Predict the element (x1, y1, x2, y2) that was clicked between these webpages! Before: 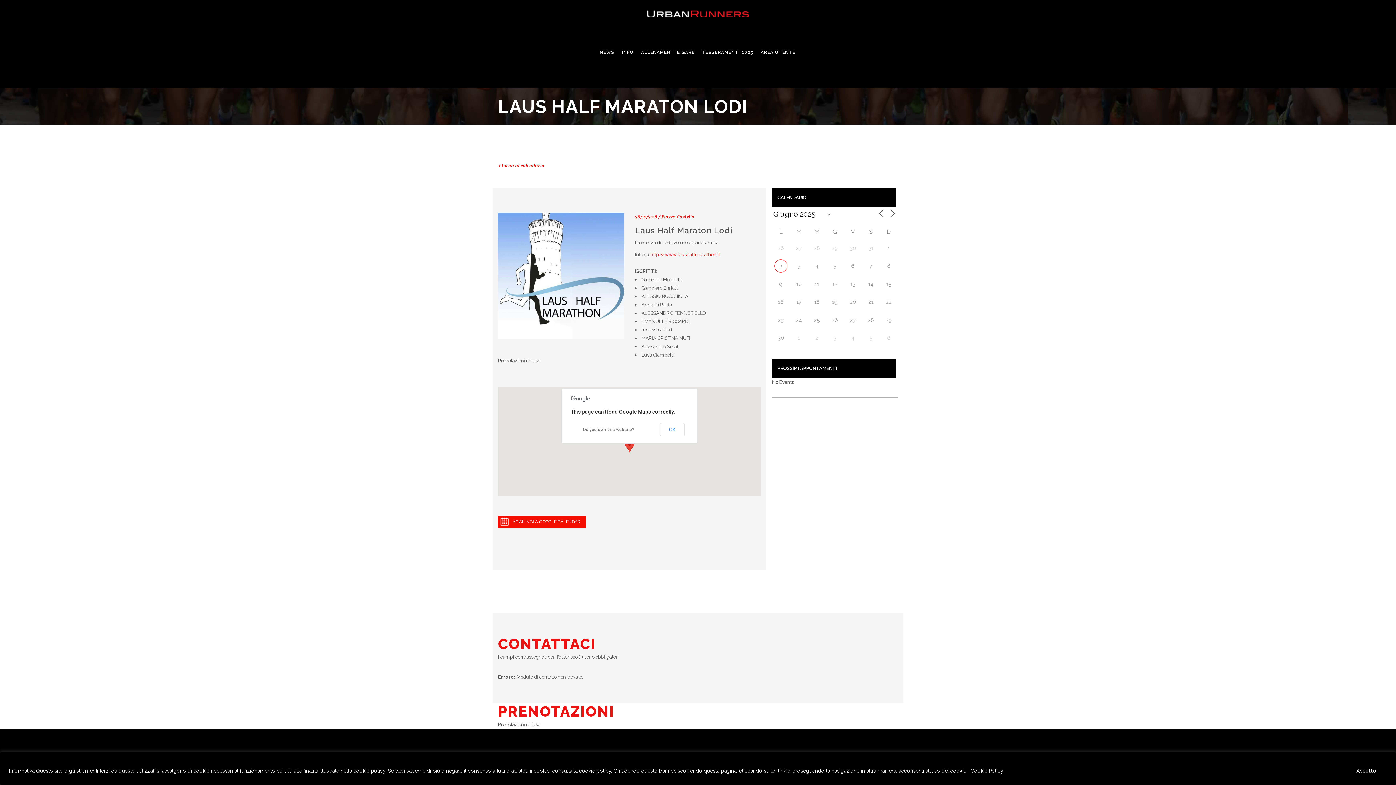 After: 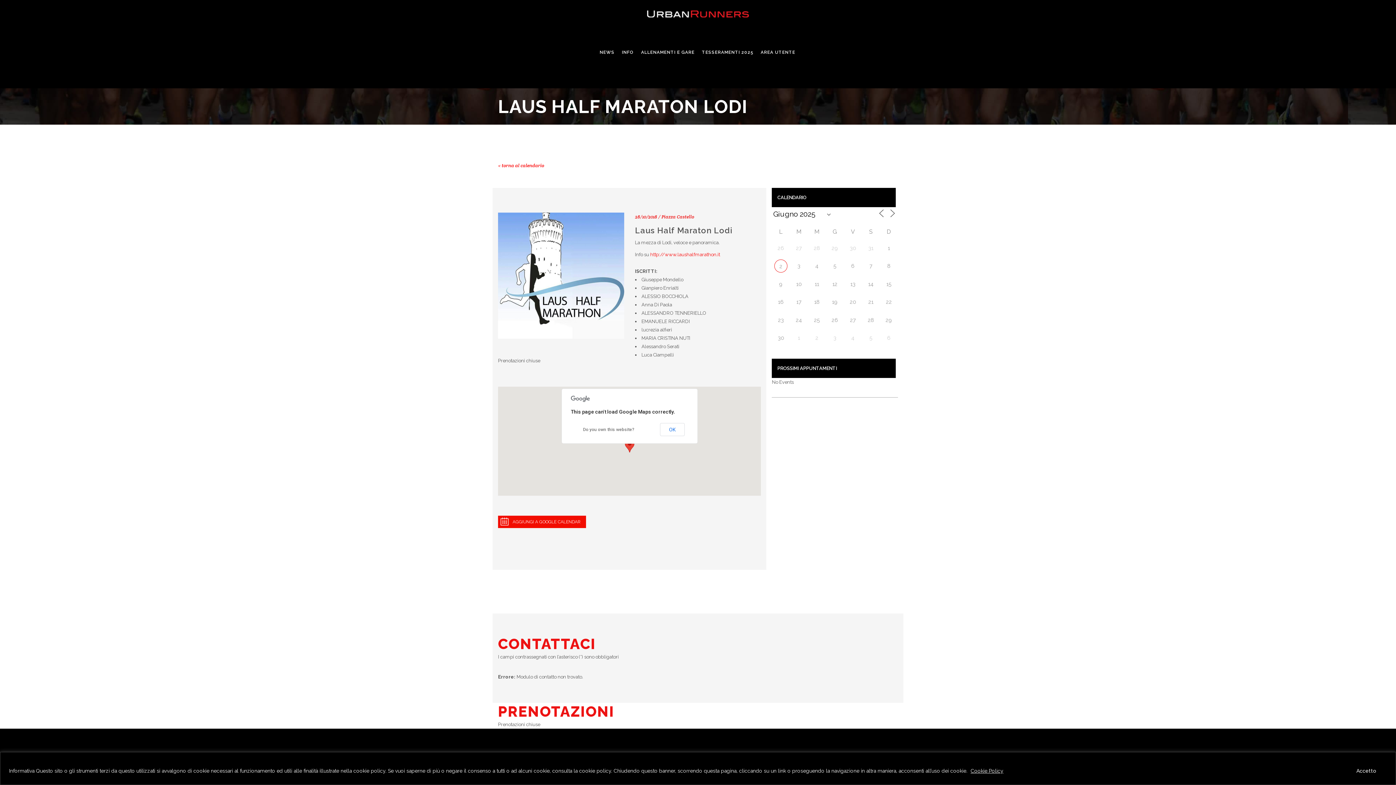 Action: bbox: (583, 427, 634, 432) label: Do you own this website?